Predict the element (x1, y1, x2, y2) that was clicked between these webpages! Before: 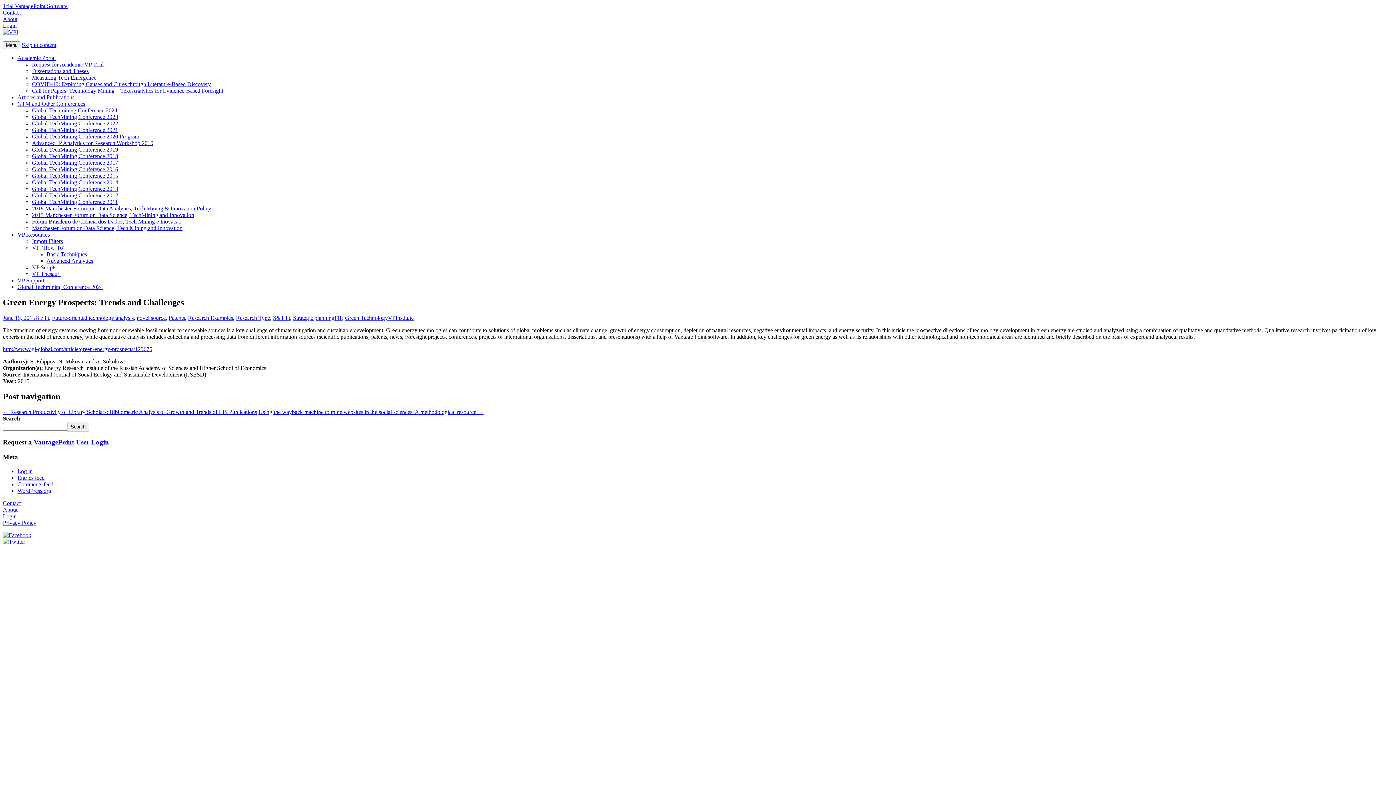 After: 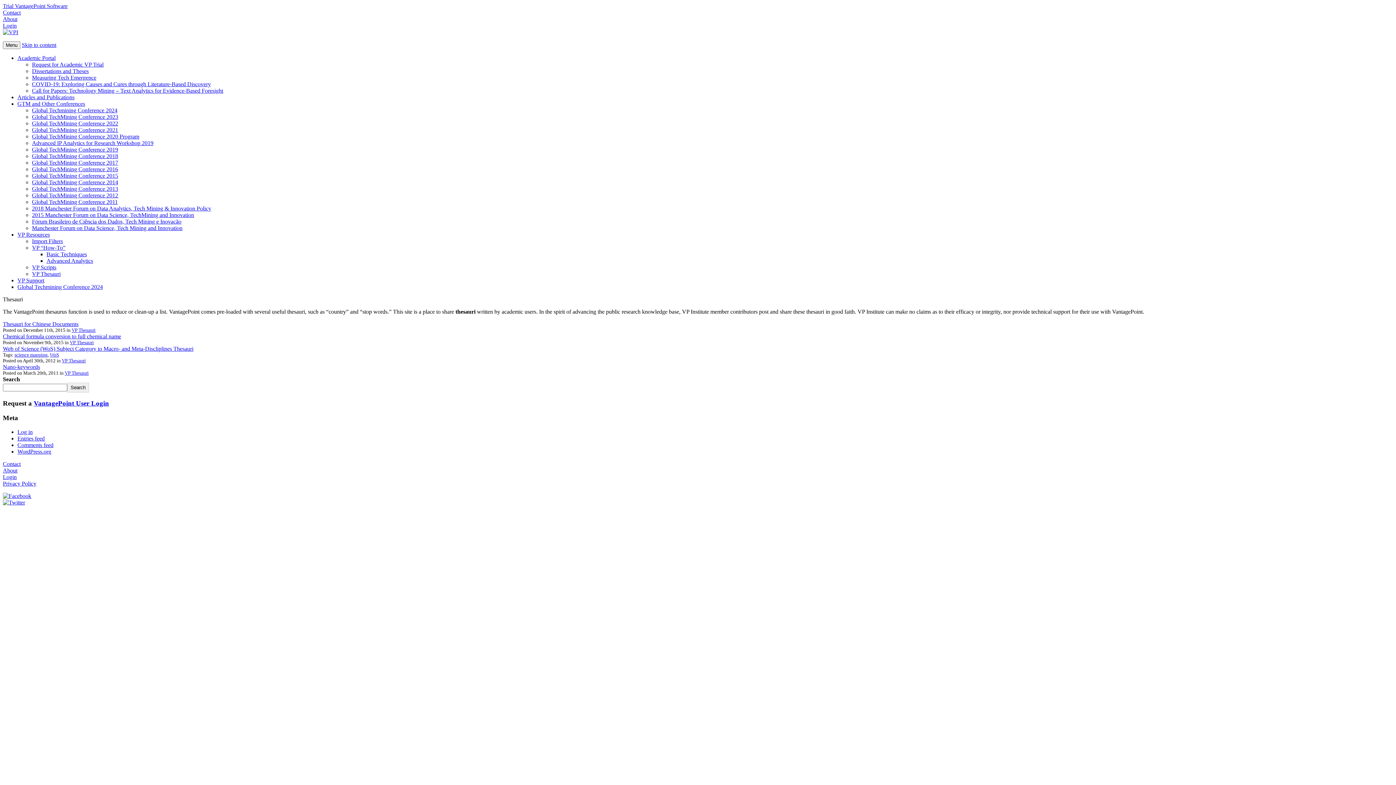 Action: label: VP Thesauri bbox: (32, 270, 60, 277)